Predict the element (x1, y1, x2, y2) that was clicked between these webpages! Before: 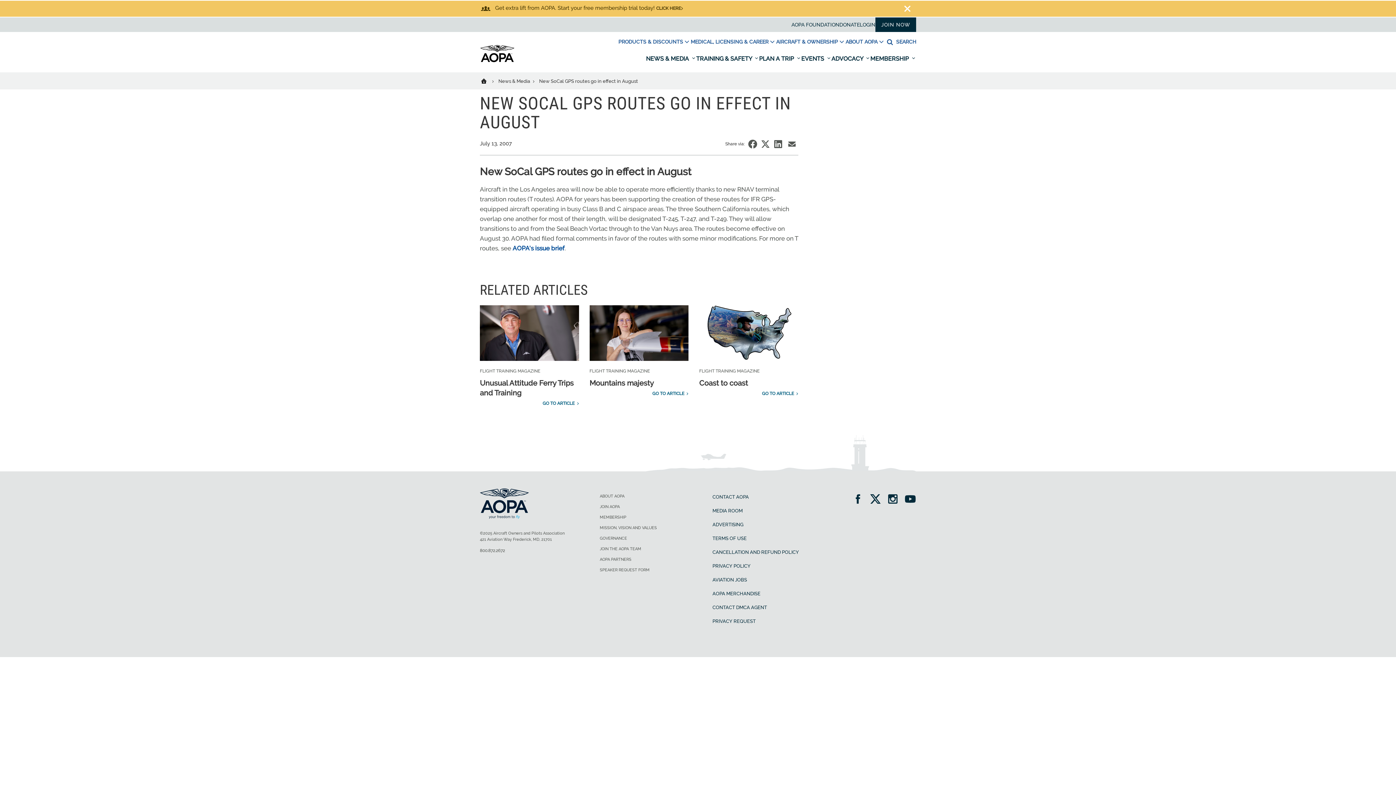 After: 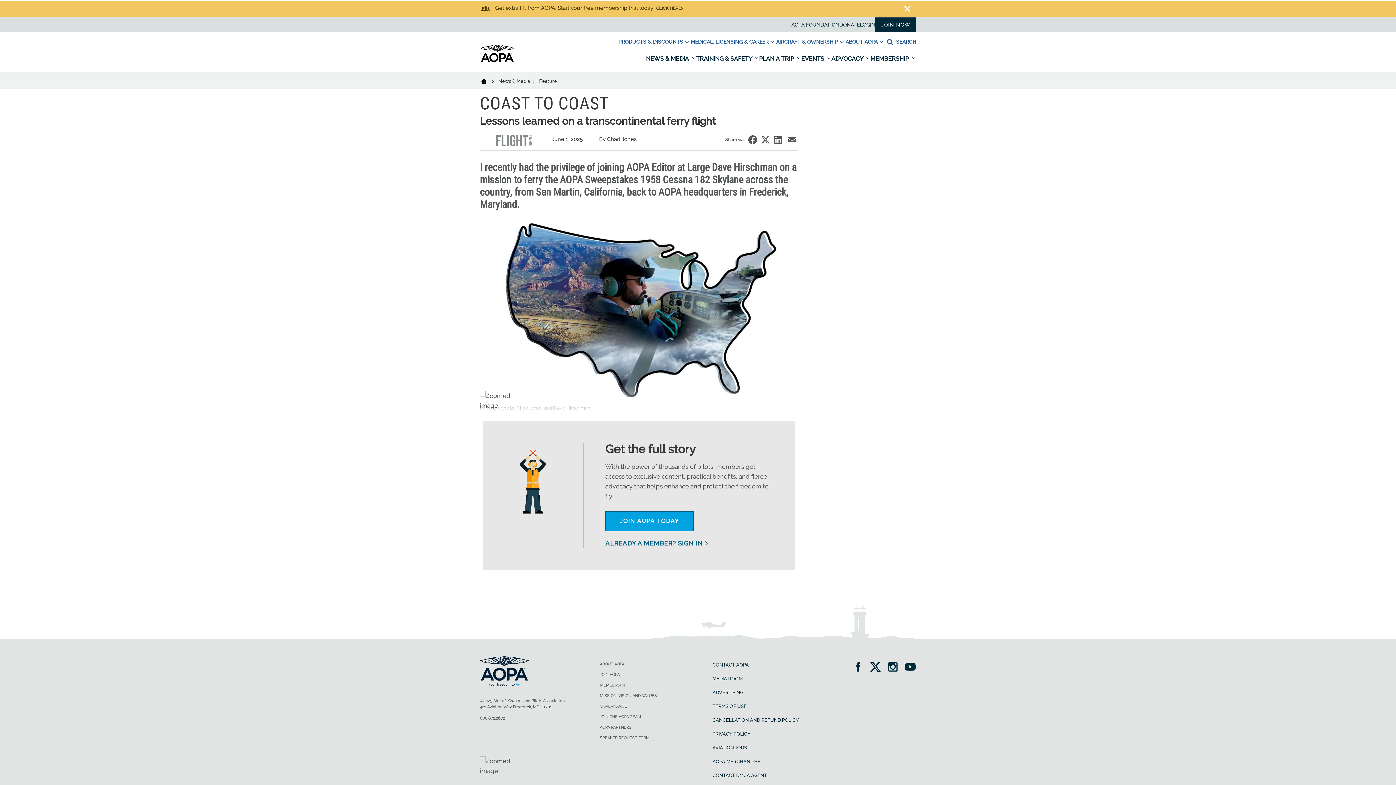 Action: label: Coast to coast bbox: (699, 379, 748, 387)